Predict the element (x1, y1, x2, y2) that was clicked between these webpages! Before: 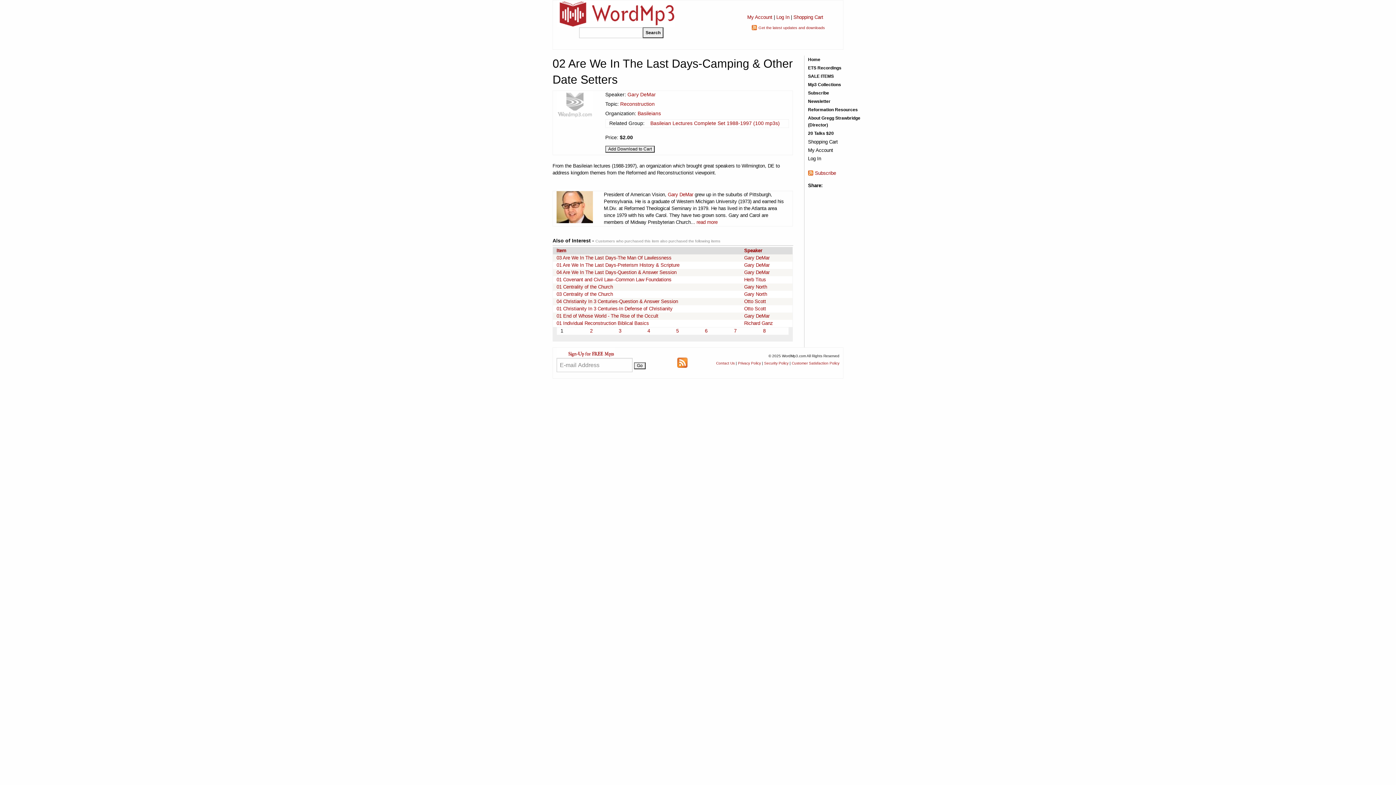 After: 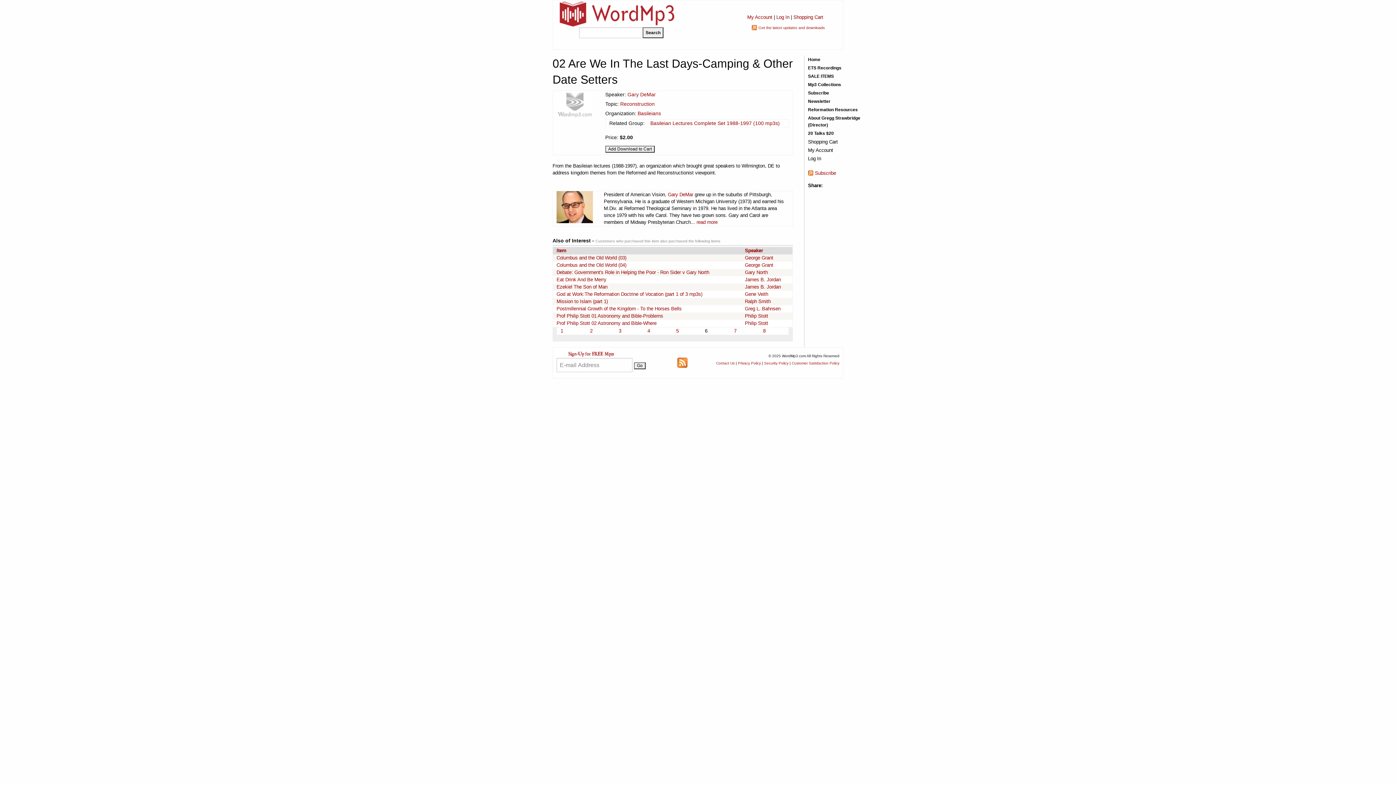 Action: bbox: (705, 328, 707, 333) label: 6